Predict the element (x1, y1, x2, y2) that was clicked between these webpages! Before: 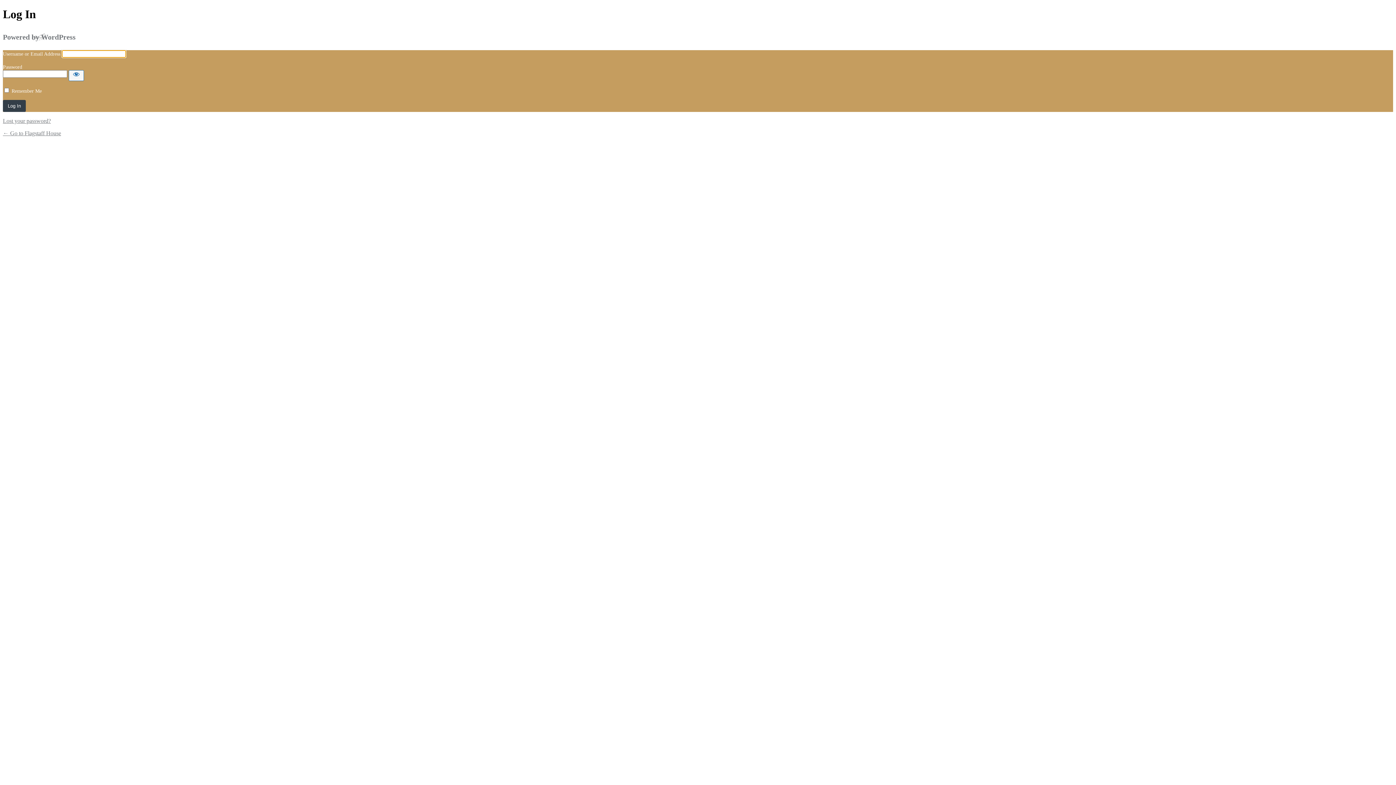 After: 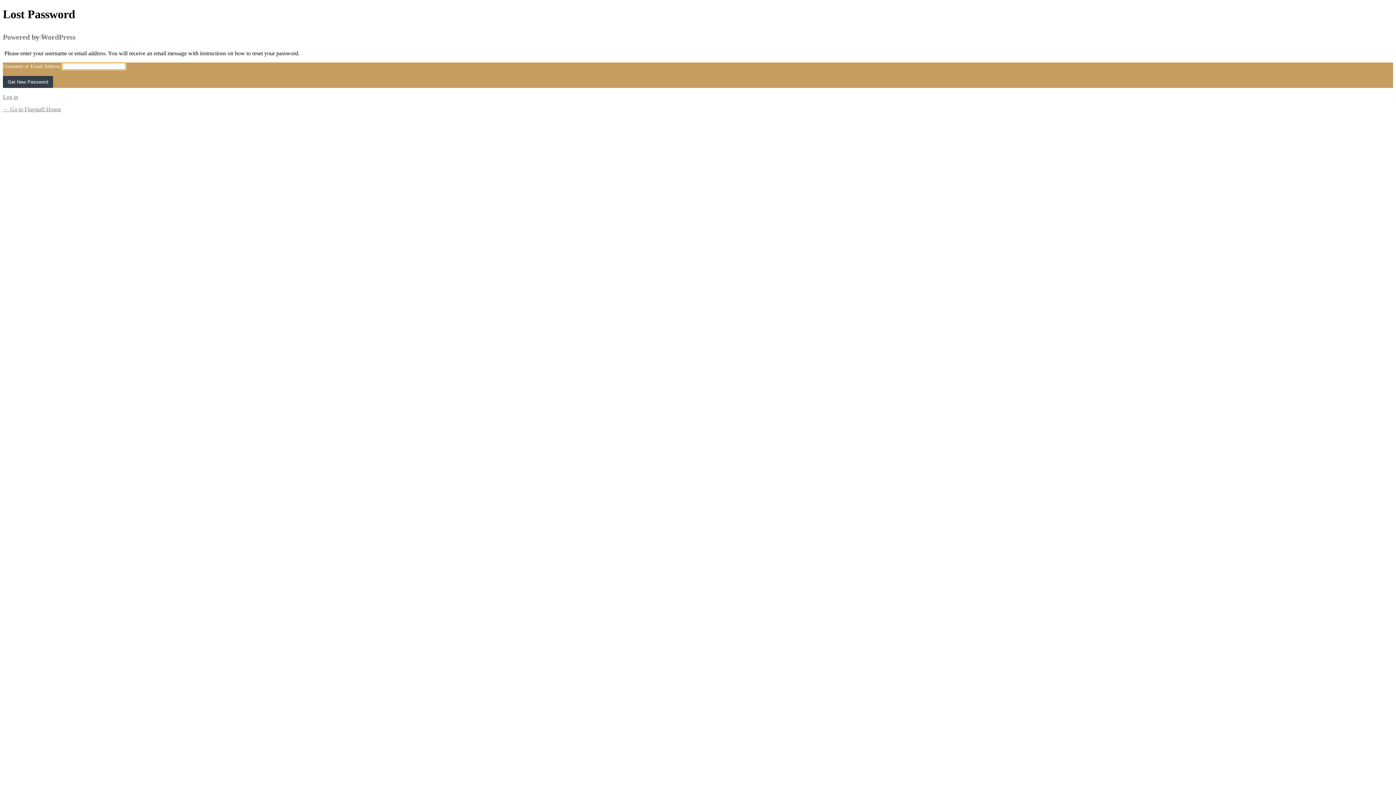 Action: bbox: (2, 117, 50, 124) label: Lost your password?